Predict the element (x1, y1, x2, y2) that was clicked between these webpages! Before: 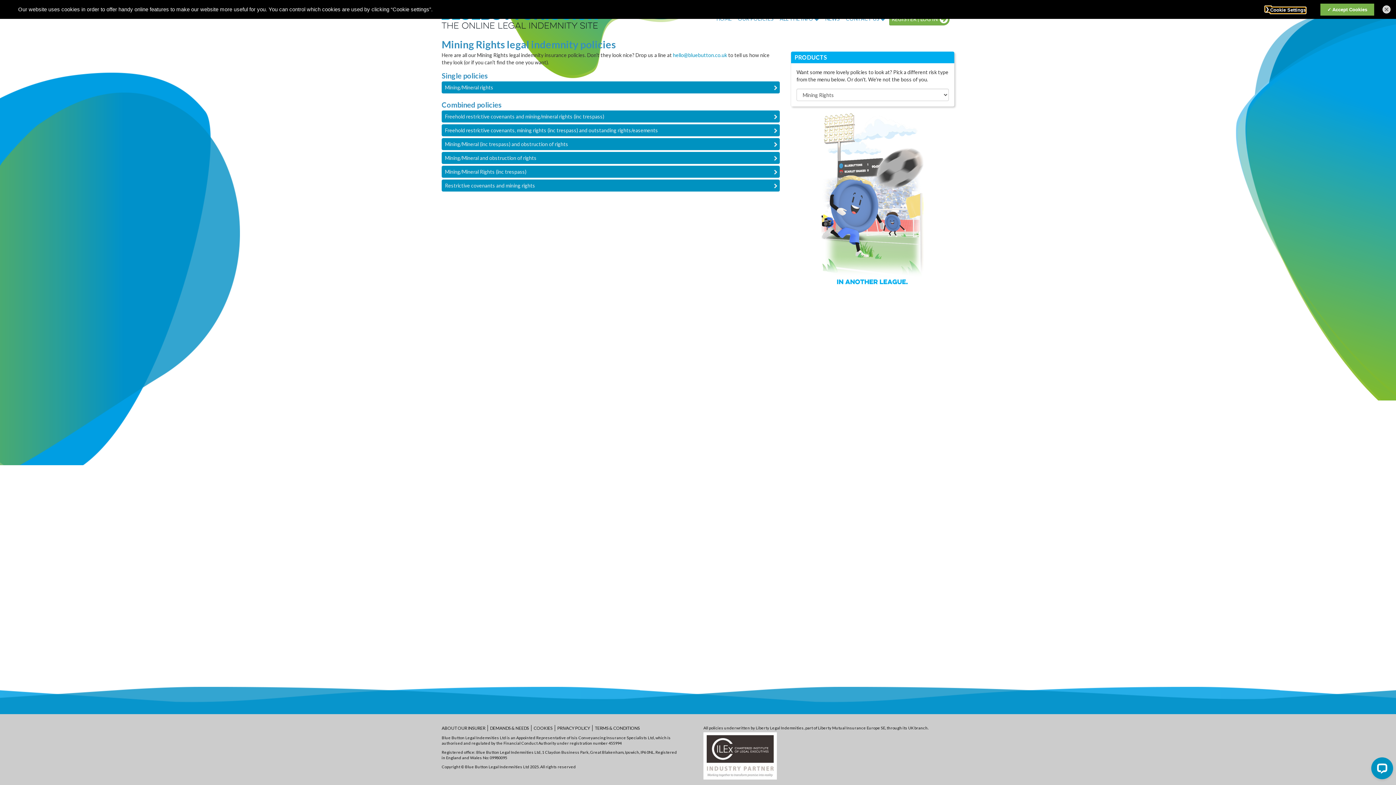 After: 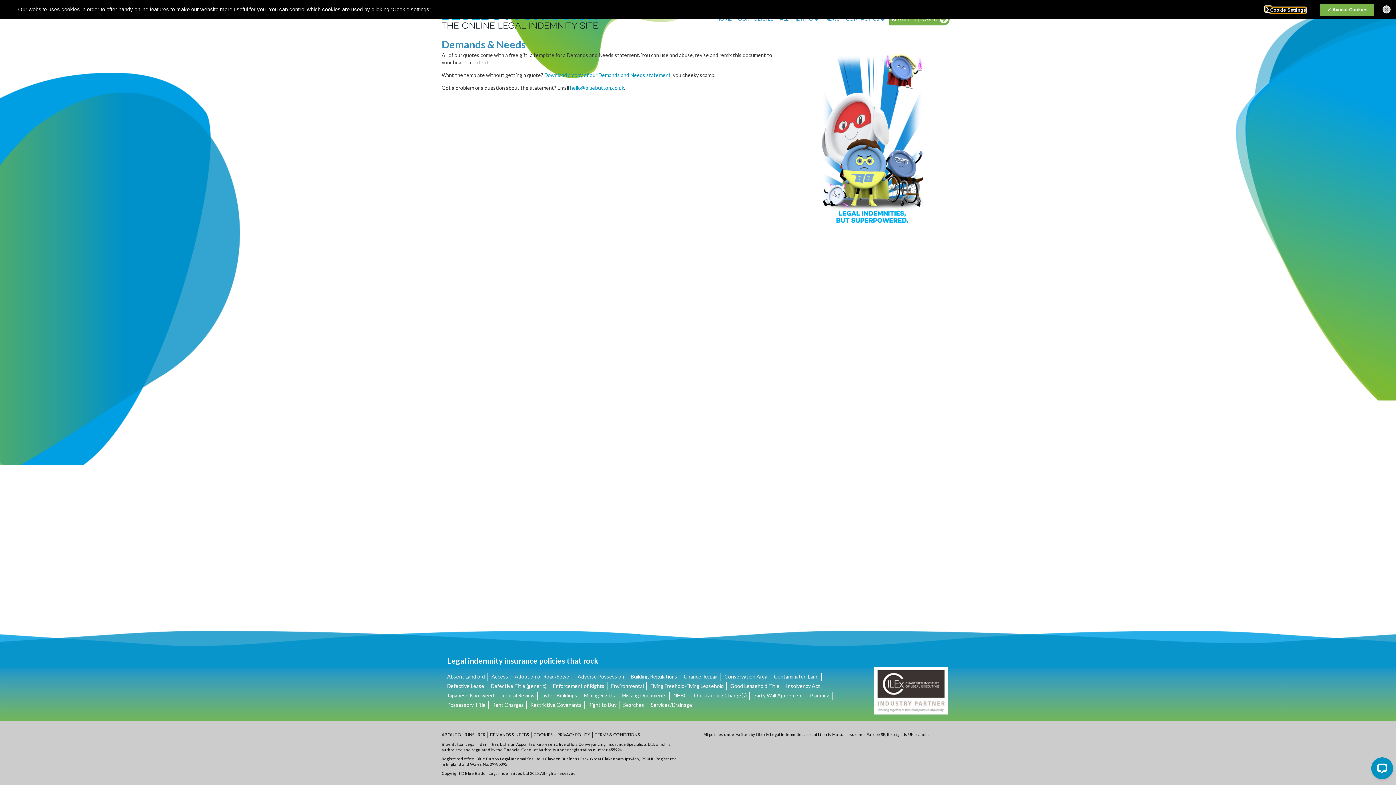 Action: bbox: (490, 725, 529, 731) label: DEMANDS & NEEDS